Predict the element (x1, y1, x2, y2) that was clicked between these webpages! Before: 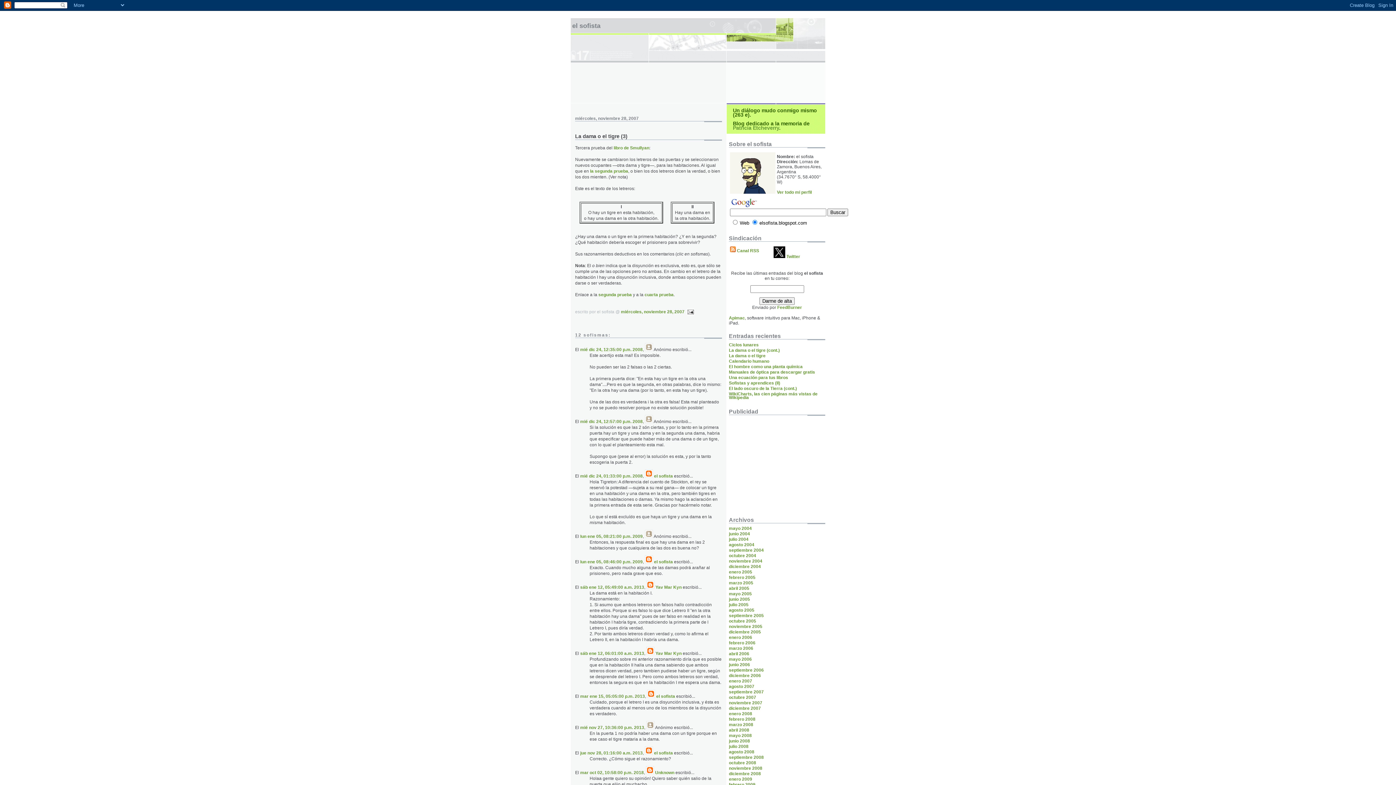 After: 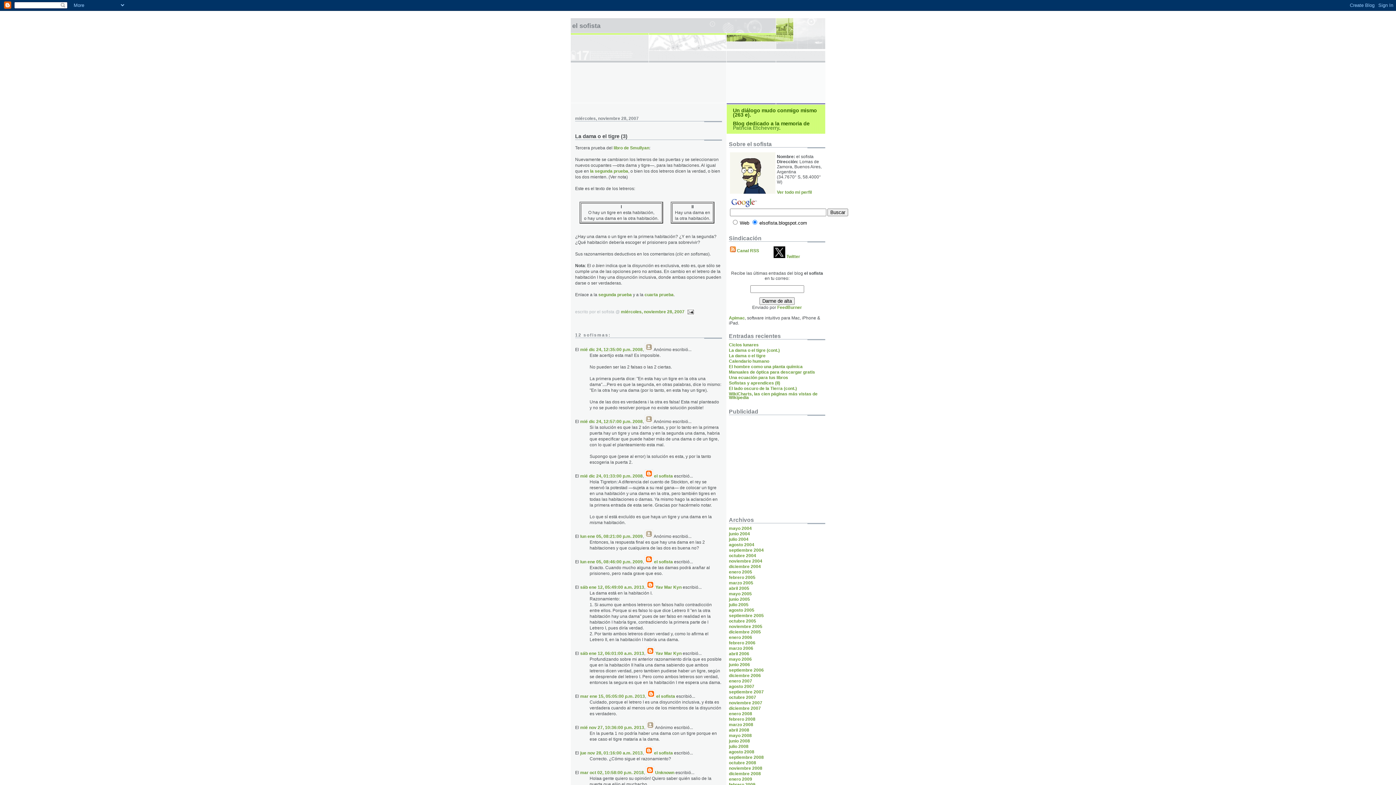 Action: label: miércoles, noviembre 28, 2007 bbox: (621, 309, 684, 314)